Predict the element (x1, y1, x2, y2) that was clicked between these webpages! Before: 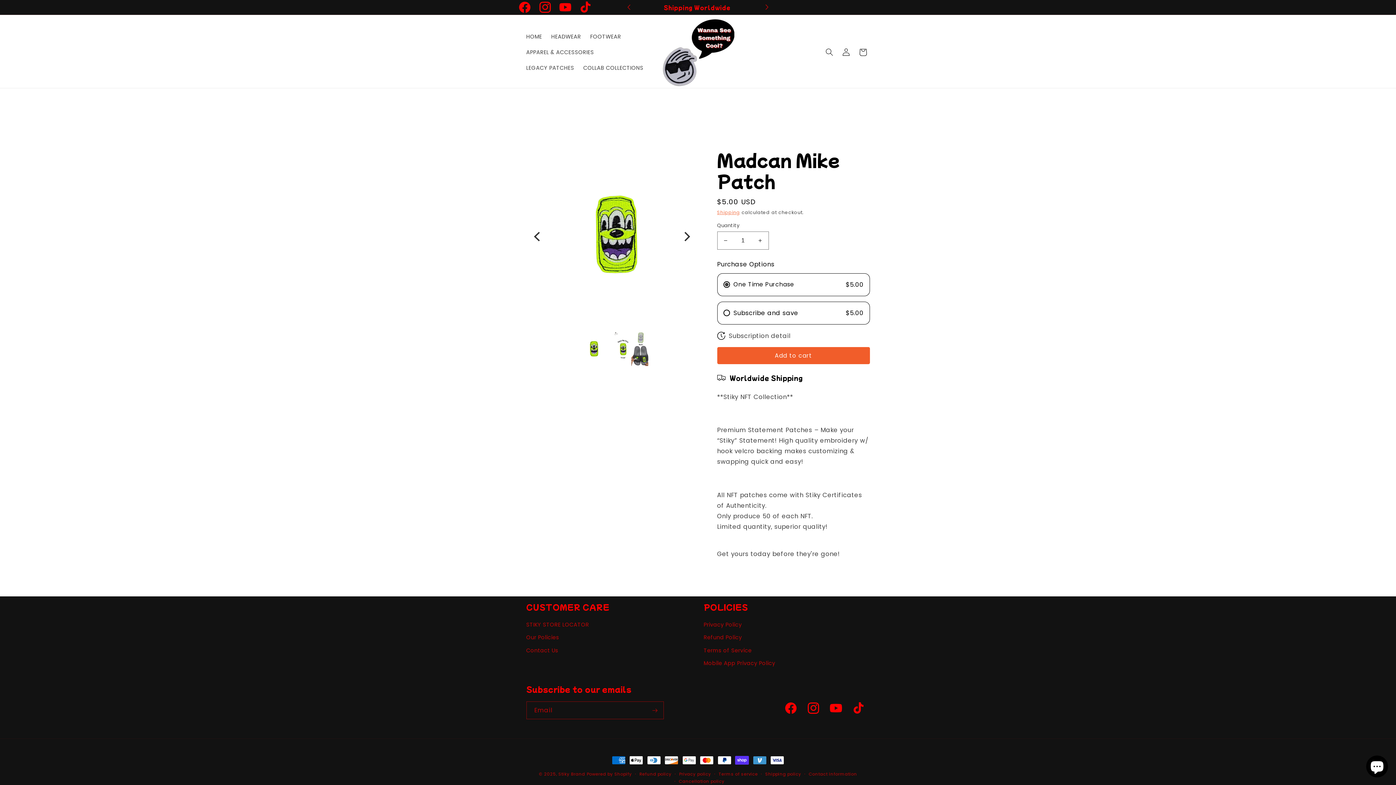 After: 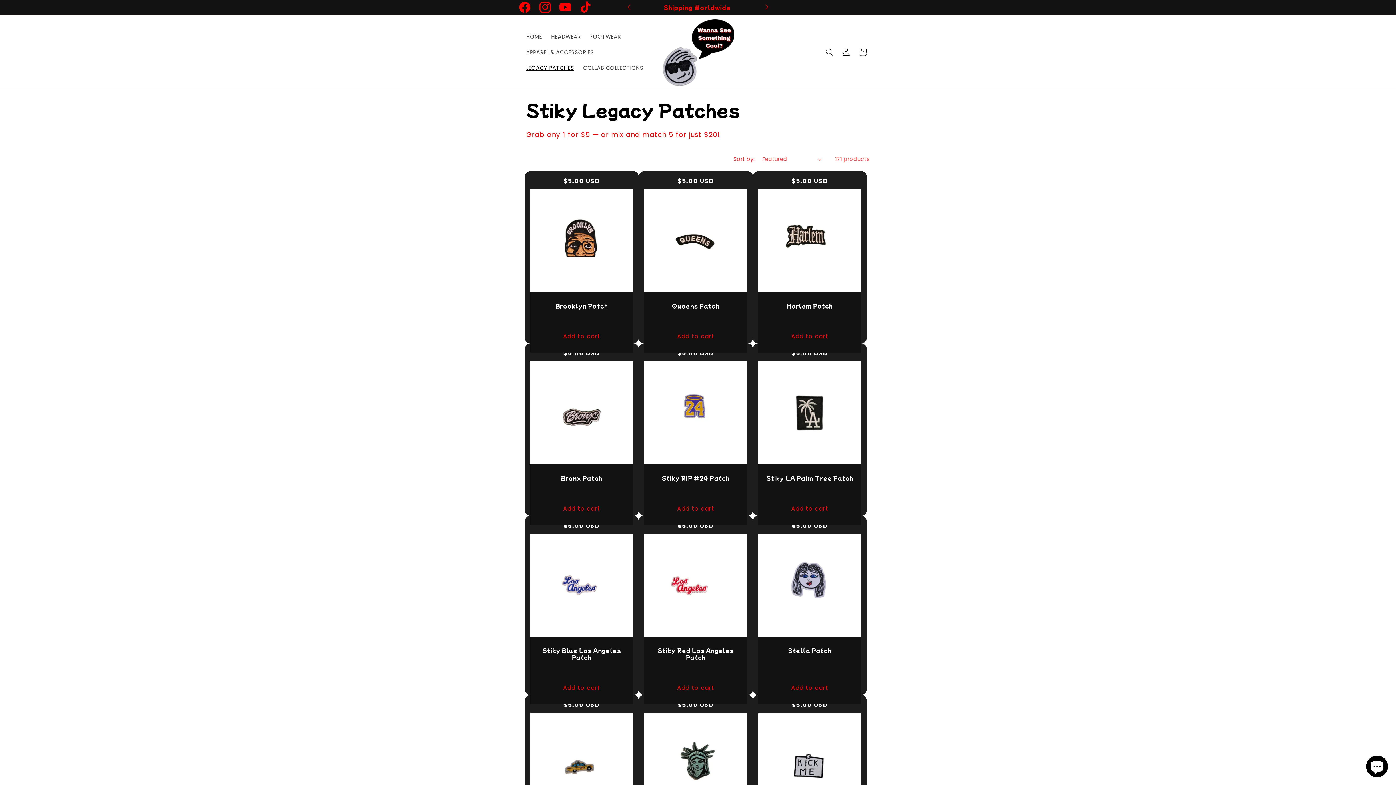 Action: bbox: (521, 60, 578, 75) label: LEGACY PATCHES